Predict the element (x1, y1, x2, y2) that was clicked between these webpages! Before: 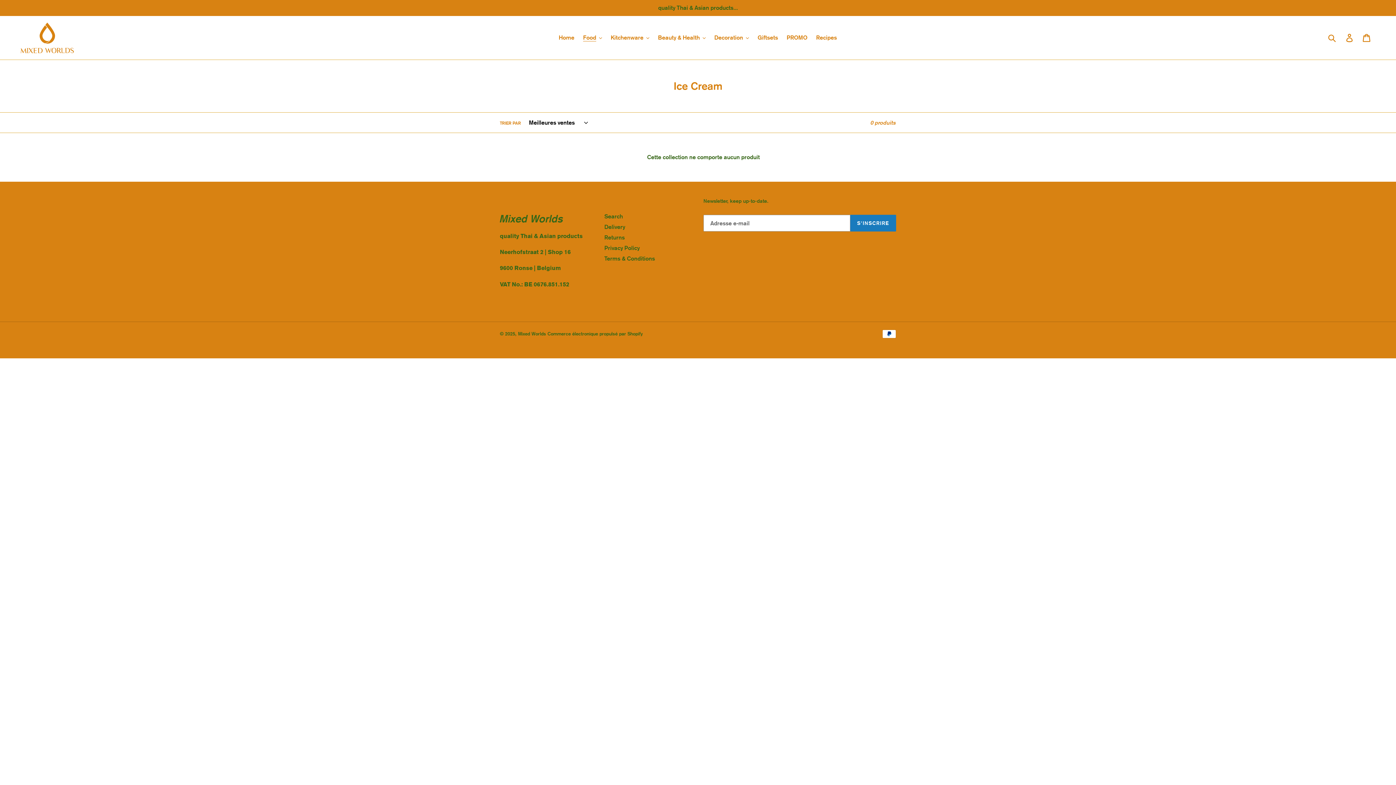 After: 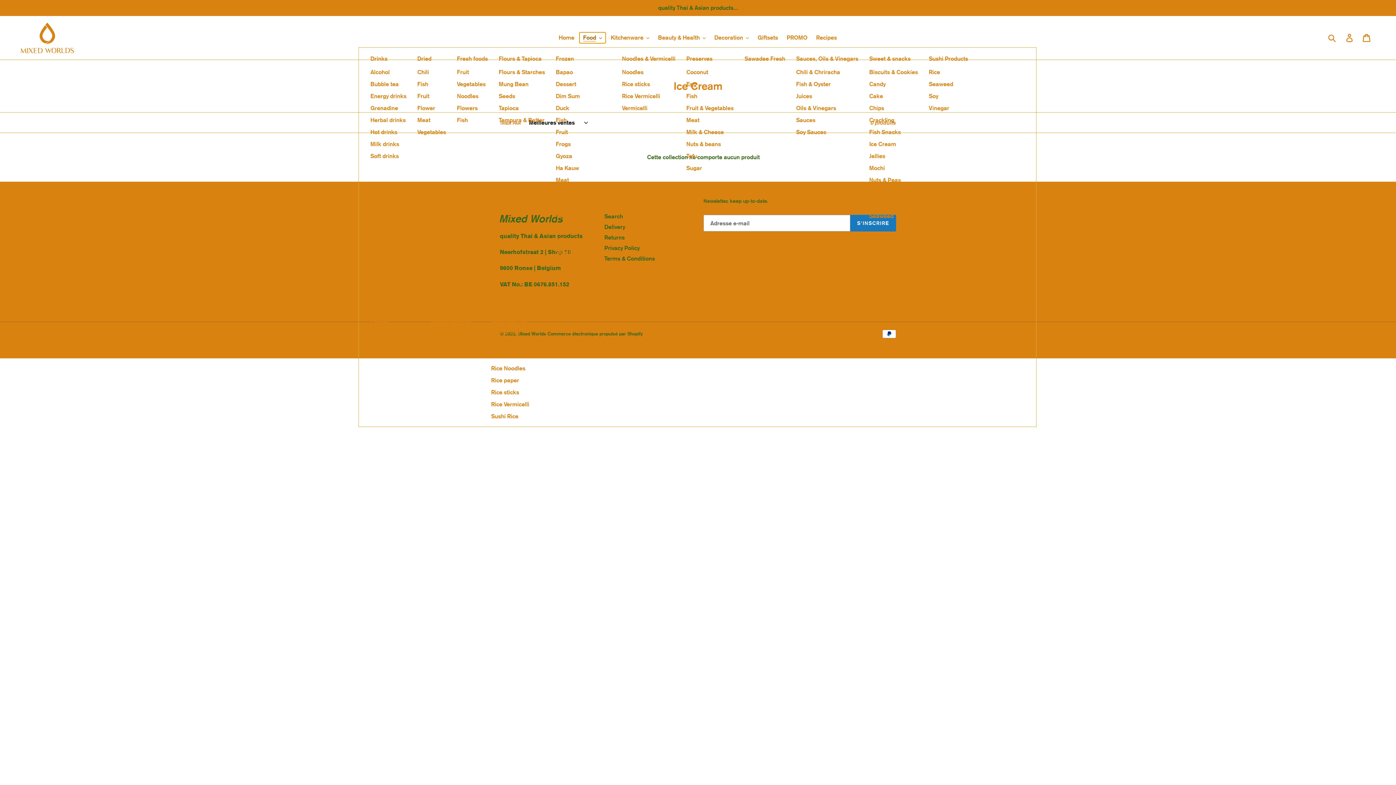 Action: label: Food bbox: (579, 32, 605, 43)